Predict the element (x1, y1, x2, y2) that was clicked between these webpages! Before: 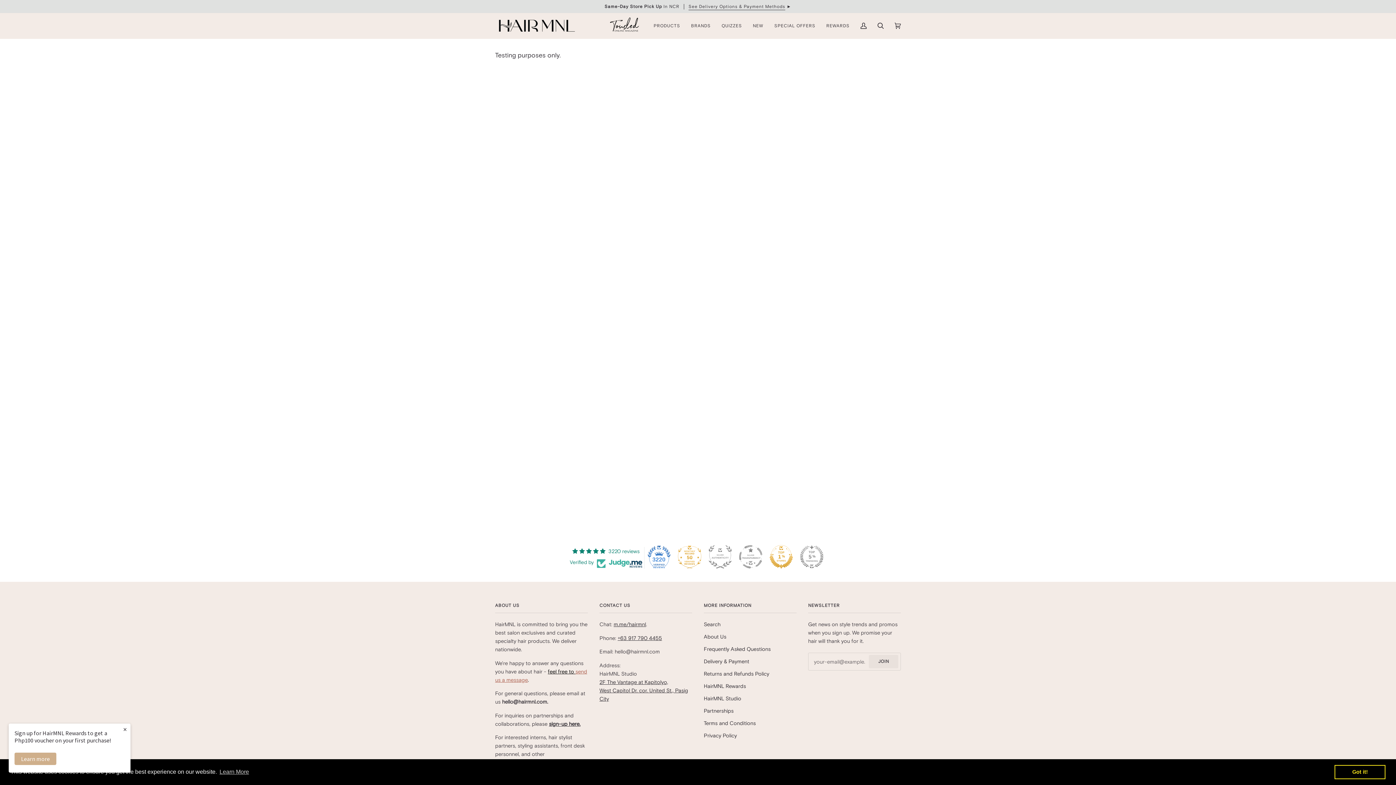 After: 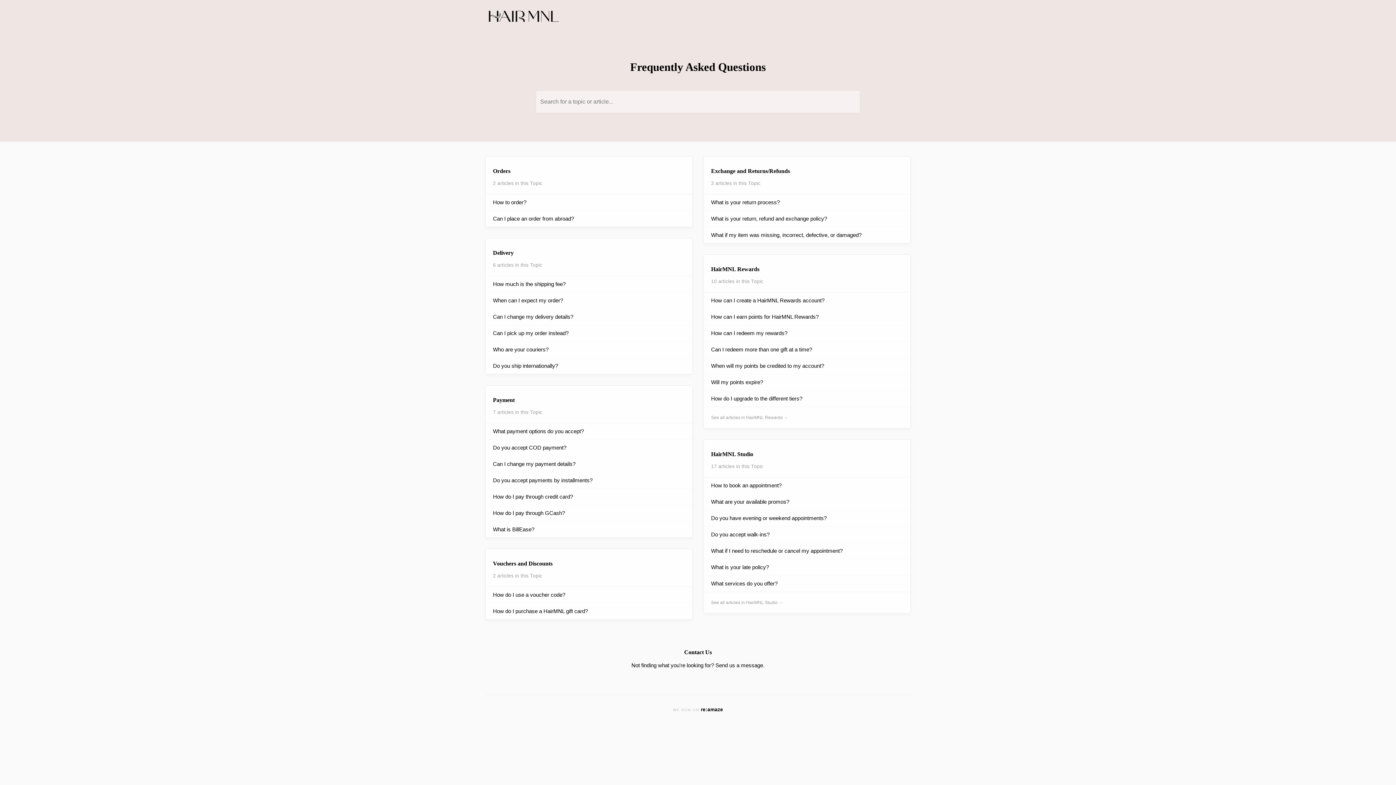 Action: bbox: (704, 646, 770, 652) label: Frequently Asked Questions